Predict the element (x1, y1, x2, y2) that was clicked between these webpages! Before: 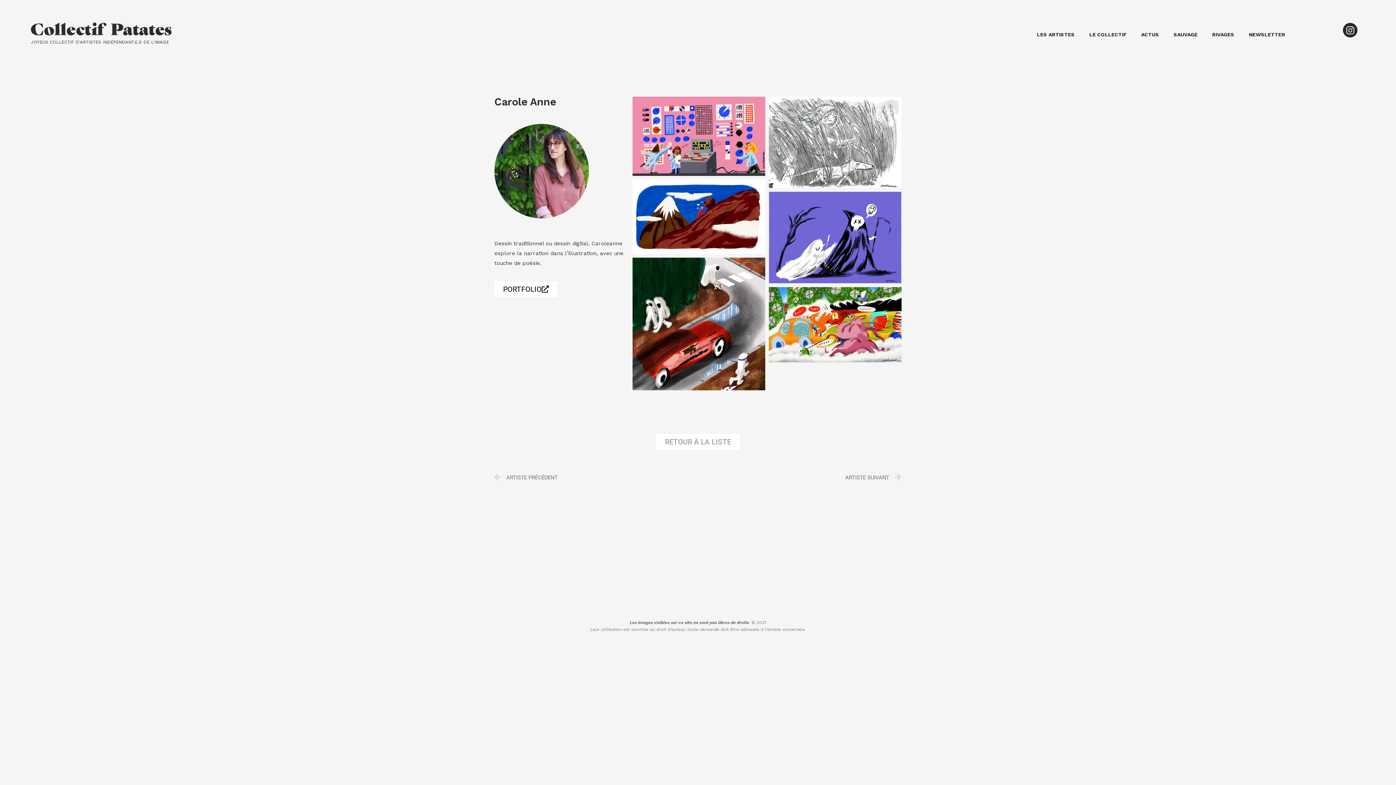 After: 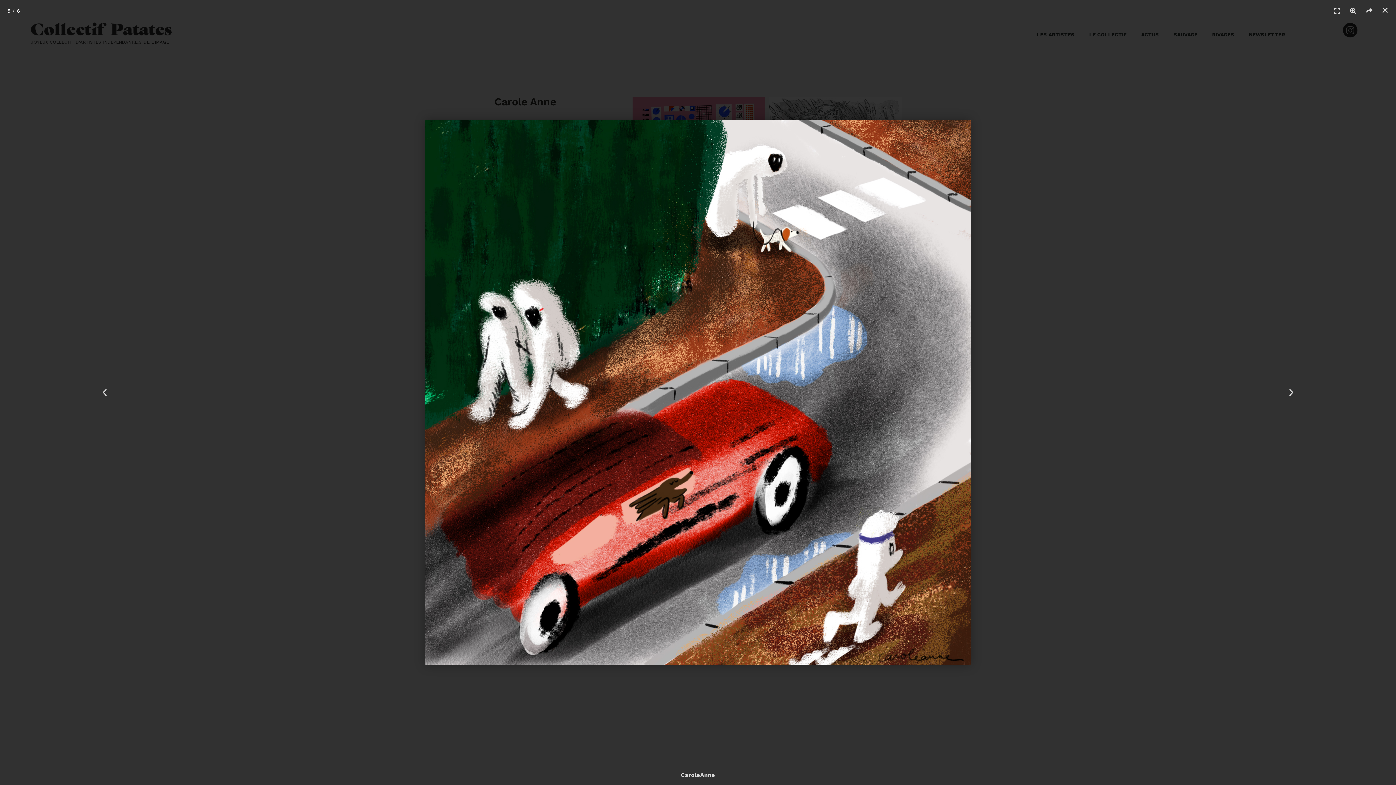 Action: bbox: (632, 257, 765, 390)